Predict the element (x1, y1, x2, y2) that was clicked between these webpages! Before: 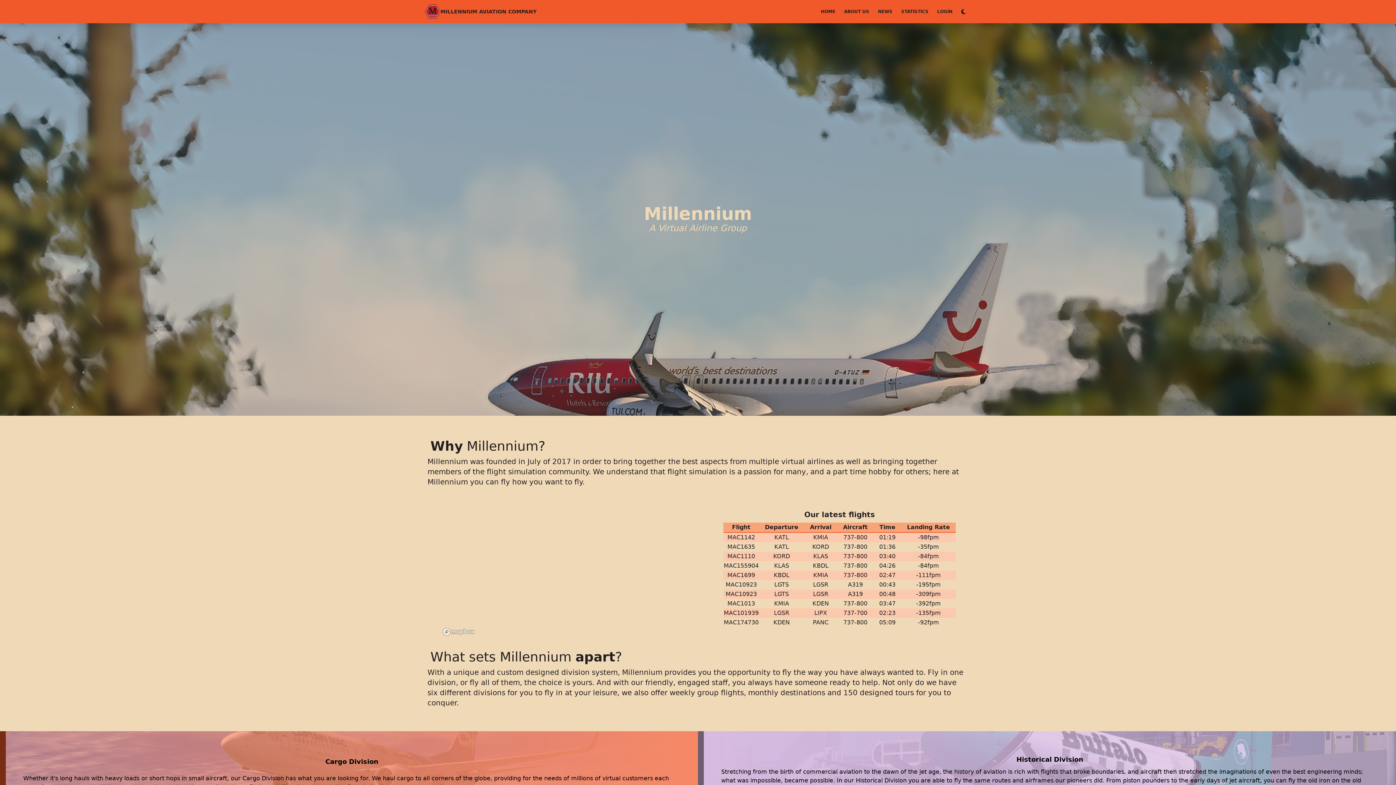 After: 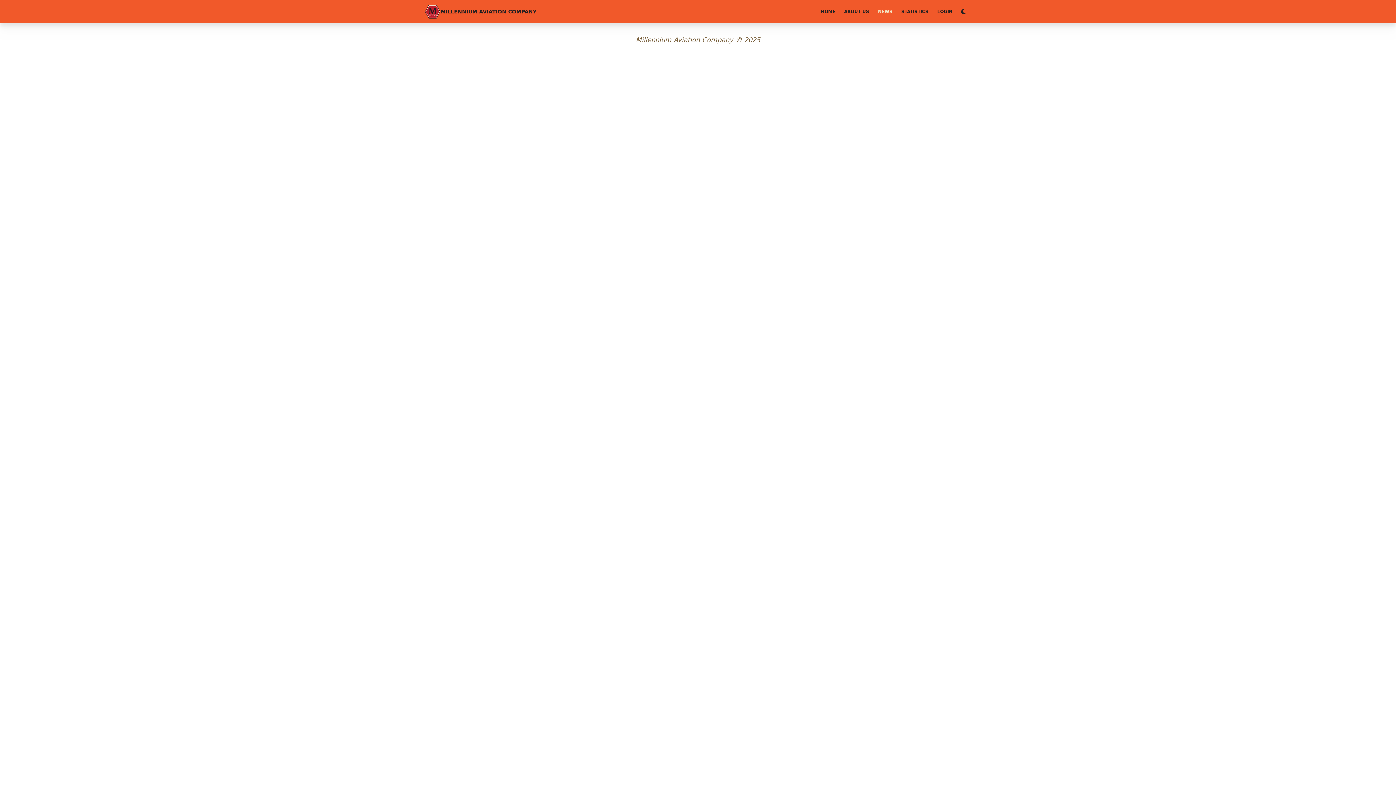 Action: bbox: (873, 5, 897, 17) label: NEWS